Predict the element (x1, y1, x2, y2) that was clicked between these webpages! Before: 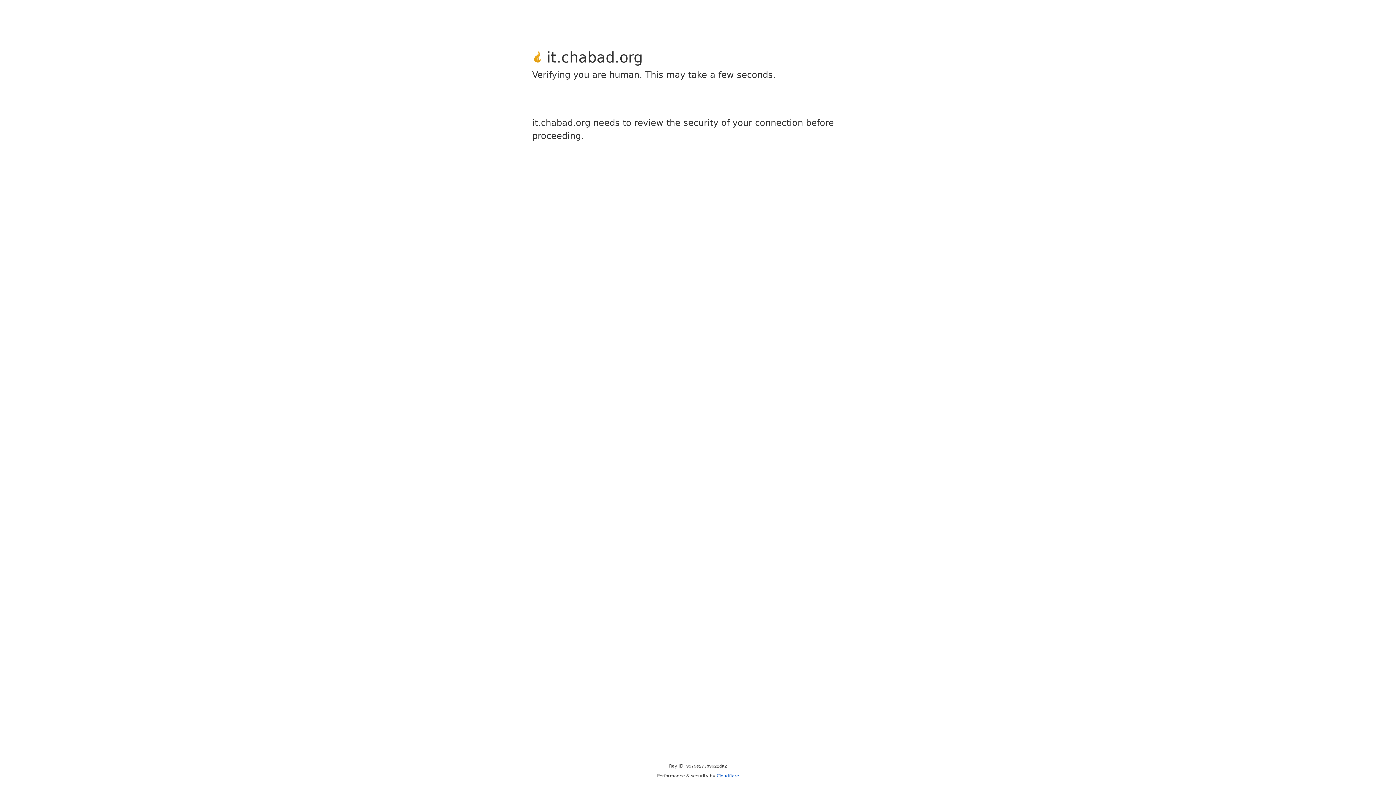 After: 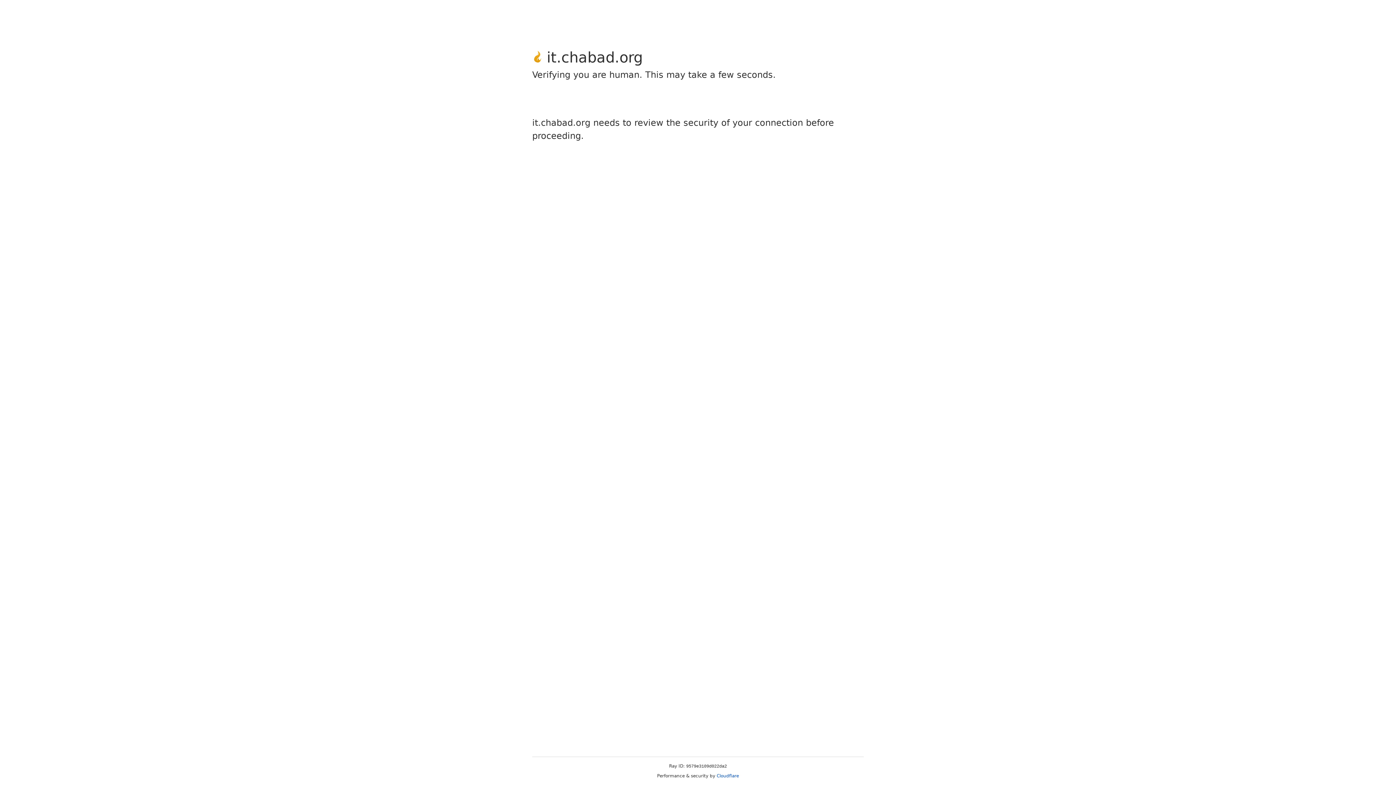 Action: label: Cloudflare bbox: (716, 773, 739, 778)